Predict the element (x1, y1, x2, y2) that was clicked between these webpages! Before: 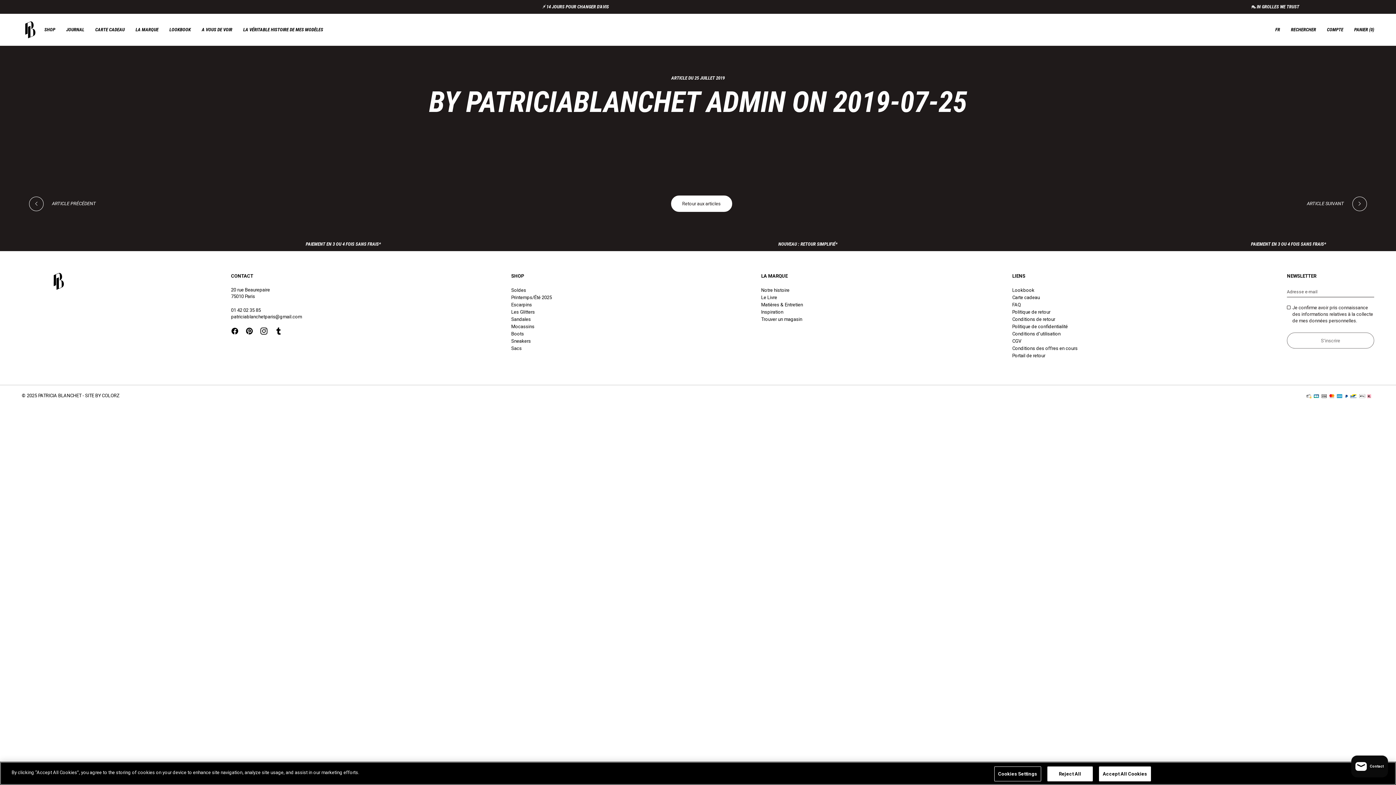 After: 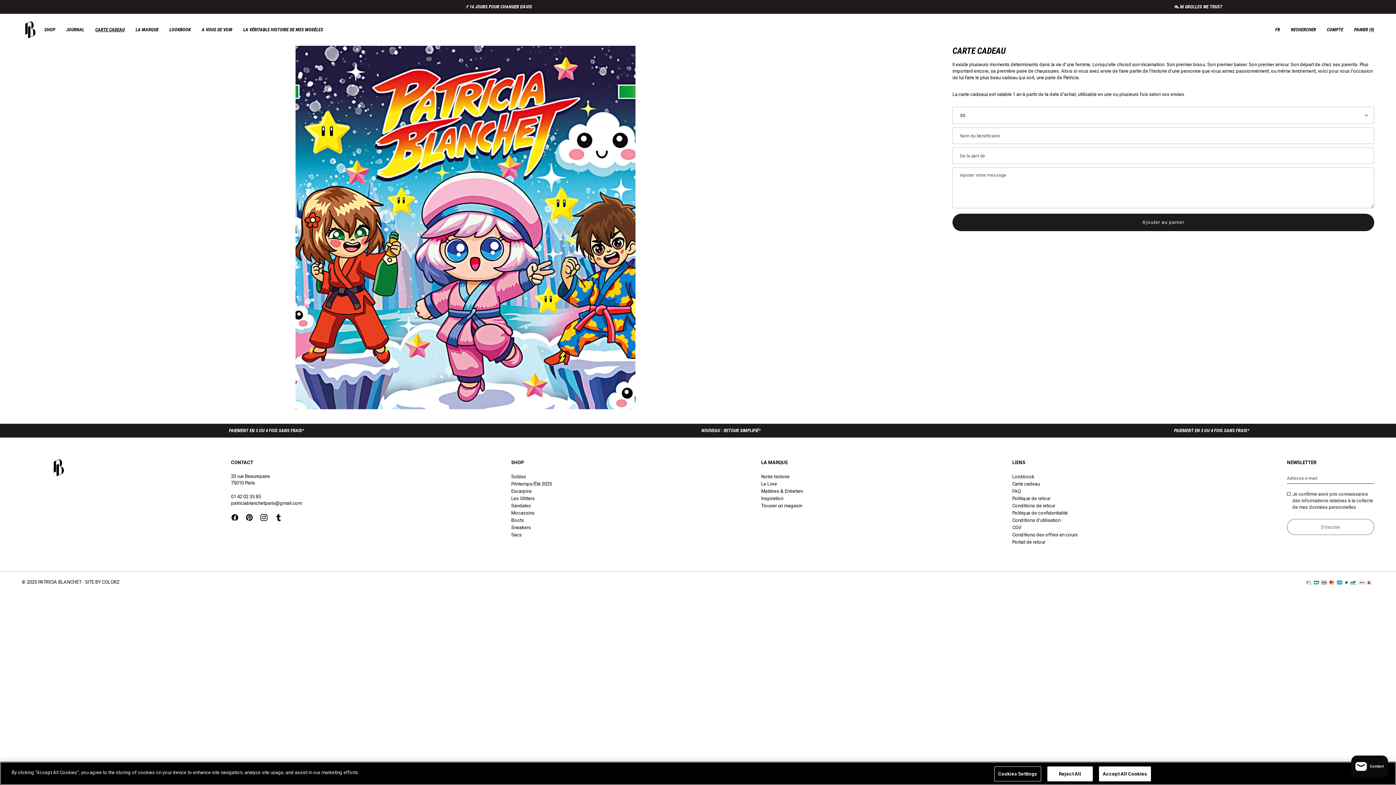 Action: label: CARTE CADEAU bbox: (95, 26, 124, 32)